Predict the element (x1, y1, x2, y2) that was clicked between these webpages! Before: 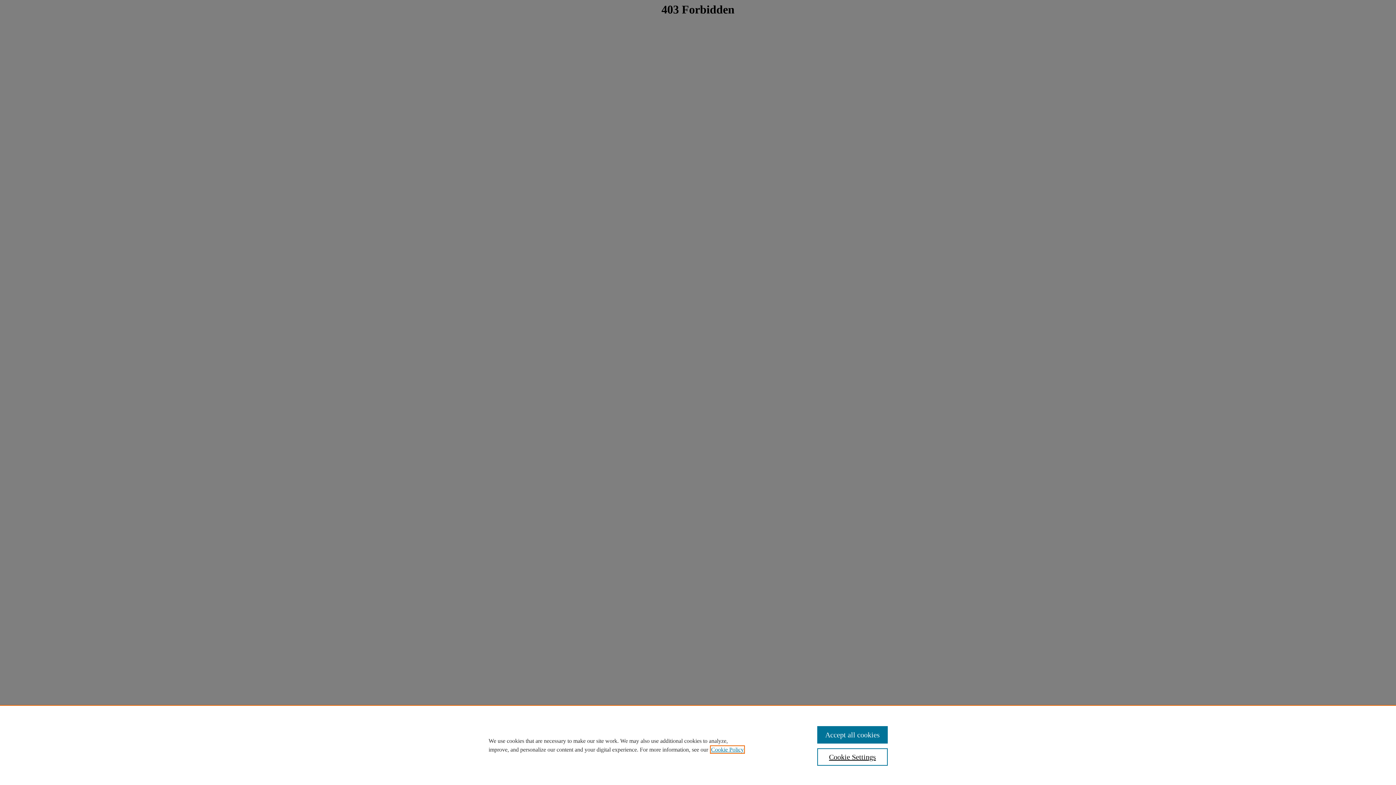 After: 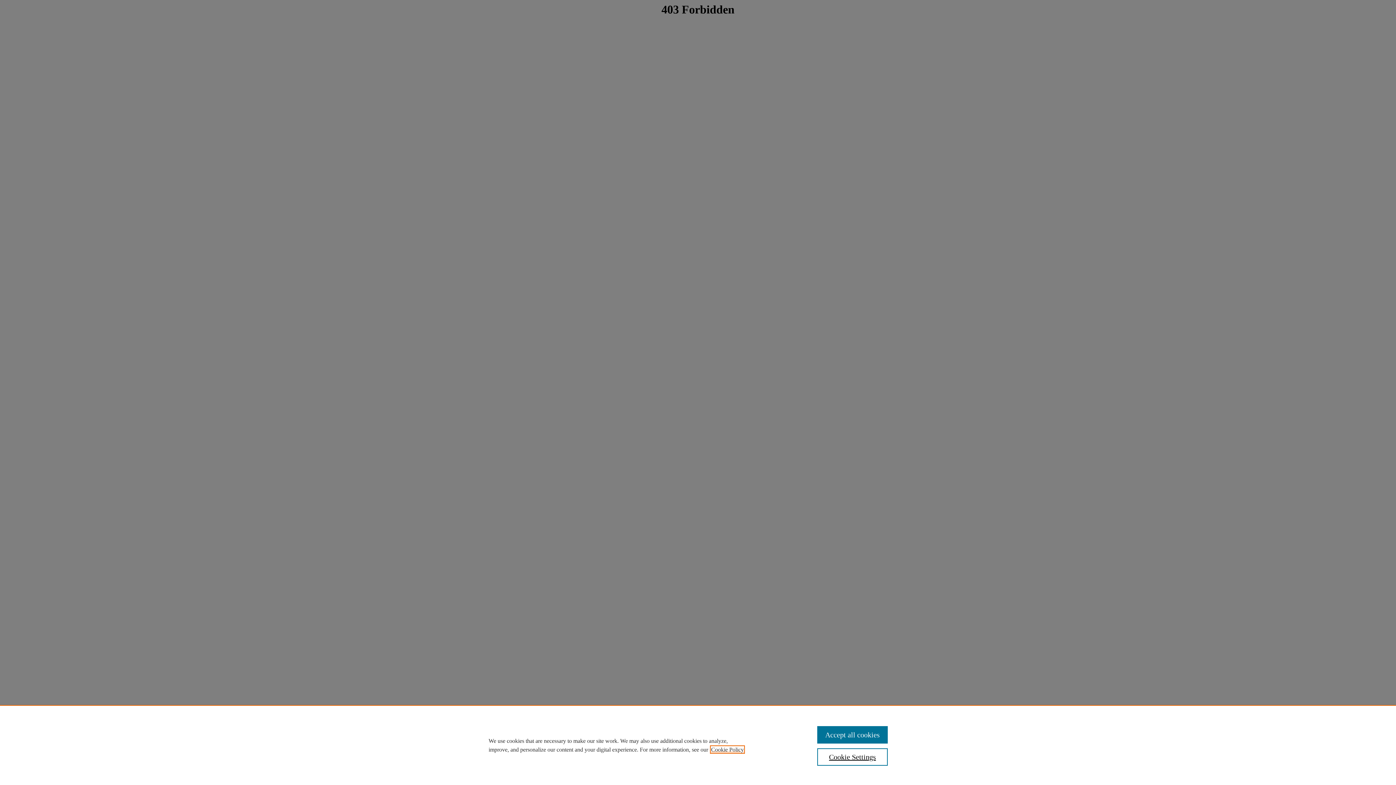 Action: label: , opens in a new tab bbox: (711, 746, 744, 753)